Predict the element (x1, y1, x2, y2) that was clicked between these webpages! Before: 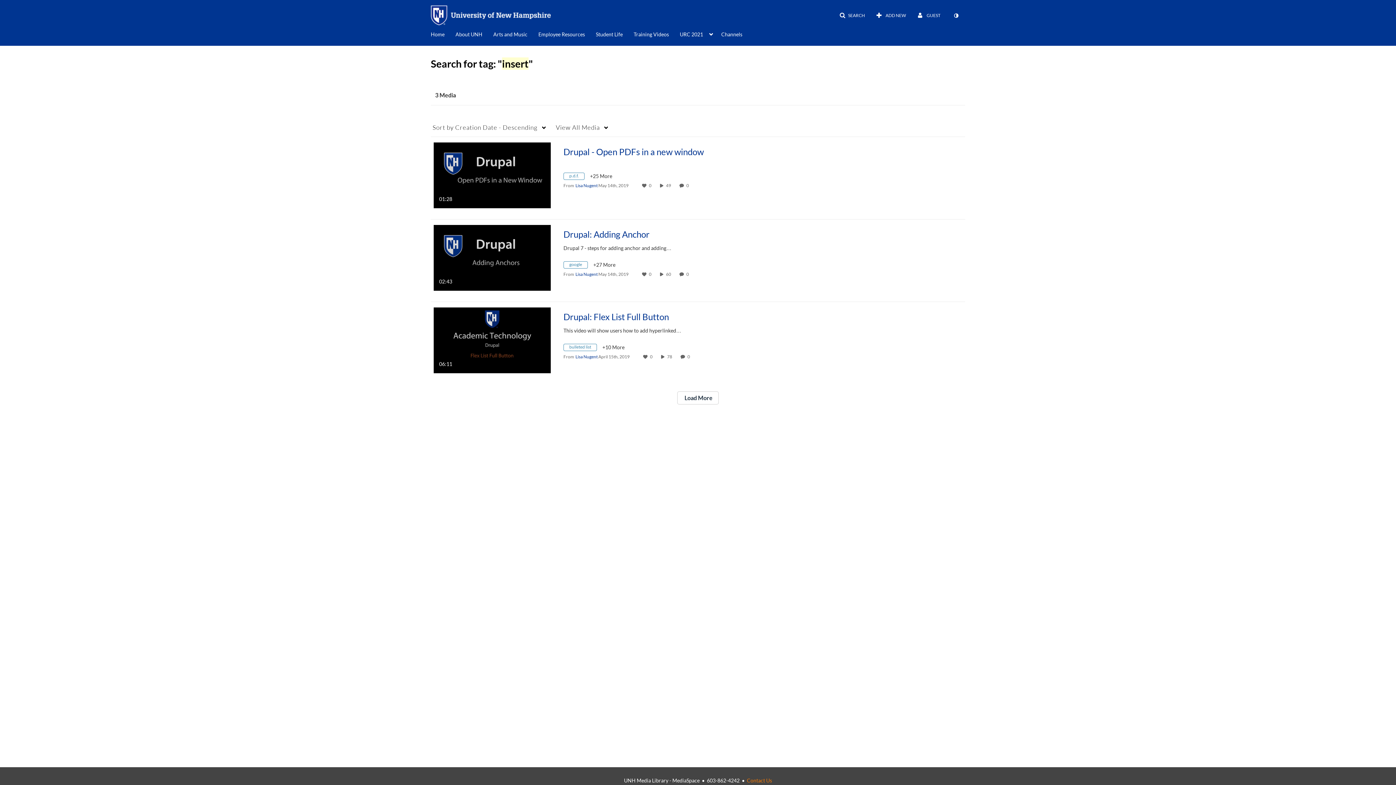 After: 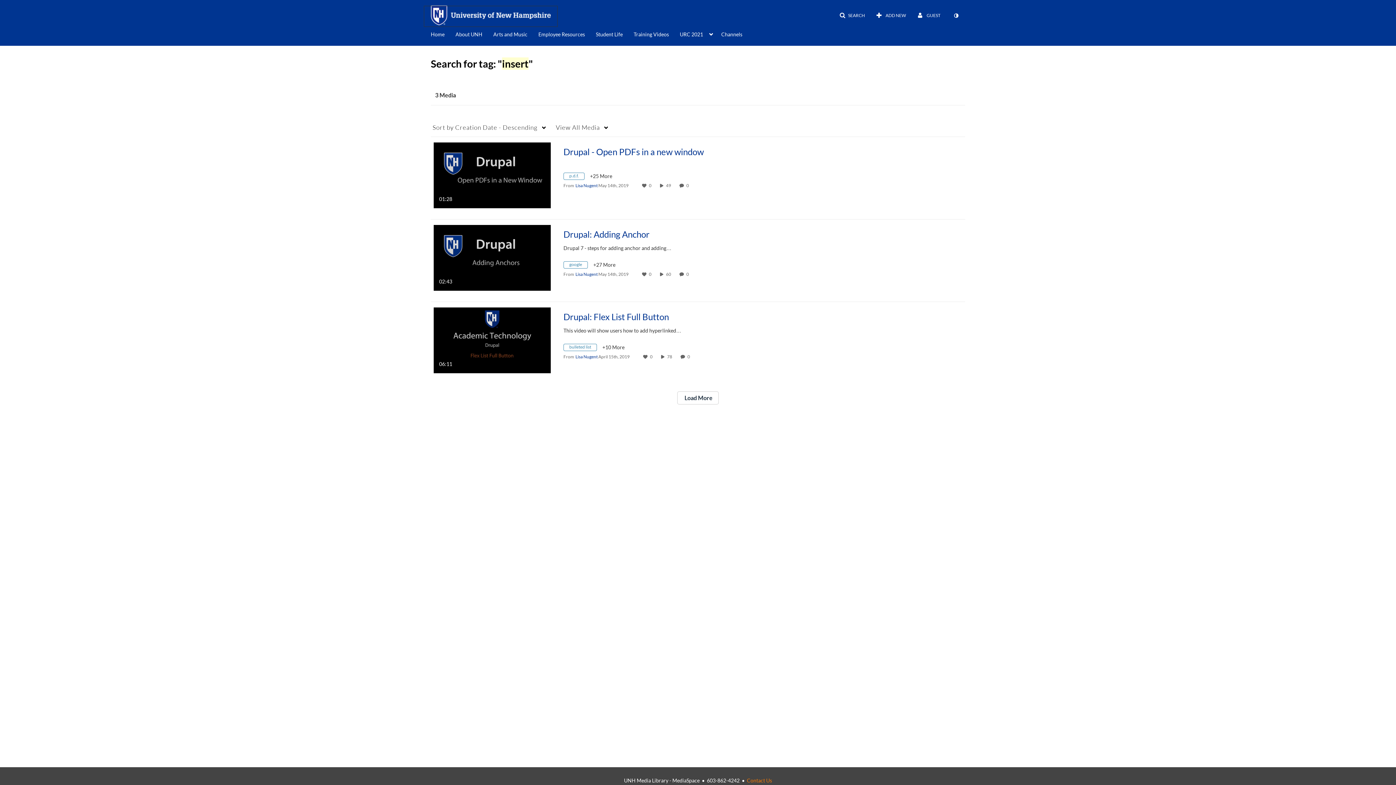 Action: bbox: (423, 5, 558, 27)